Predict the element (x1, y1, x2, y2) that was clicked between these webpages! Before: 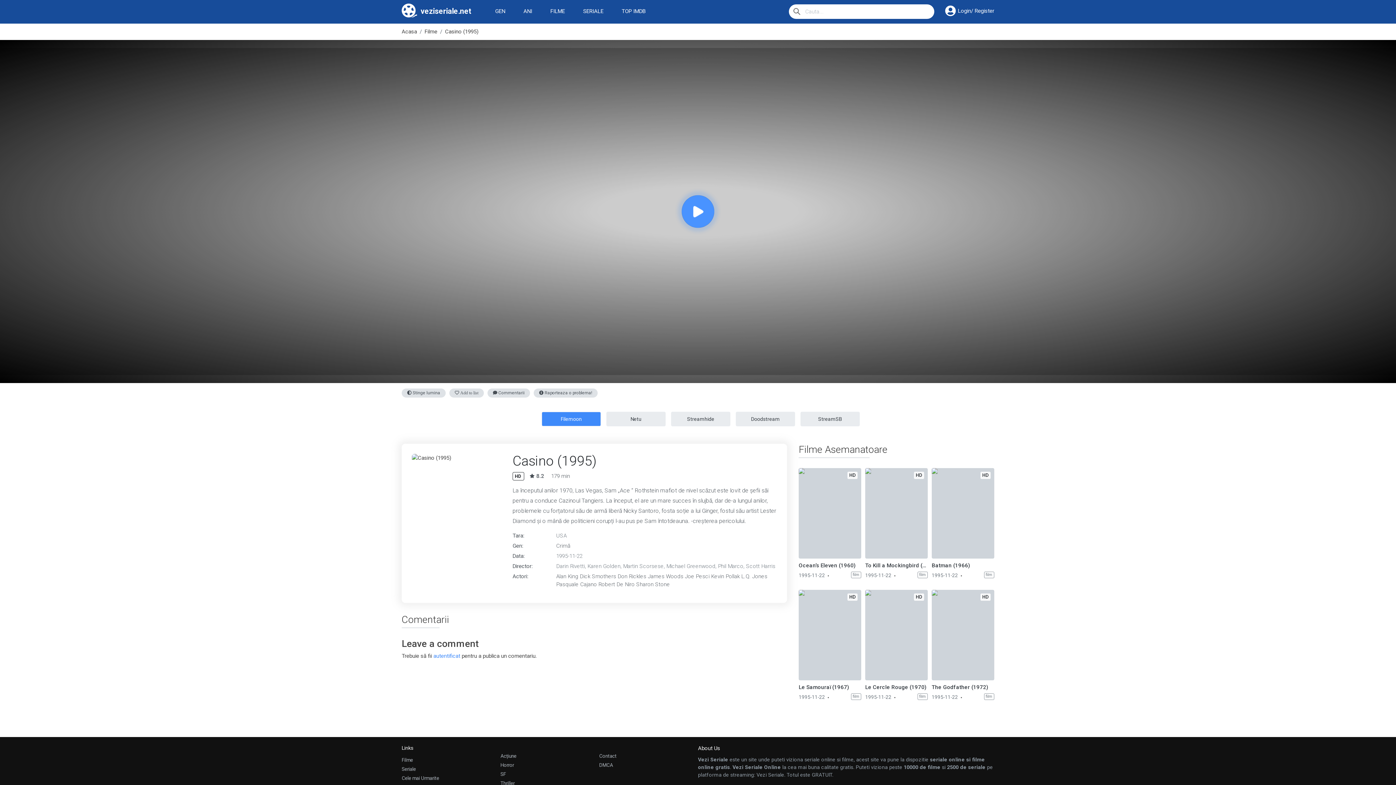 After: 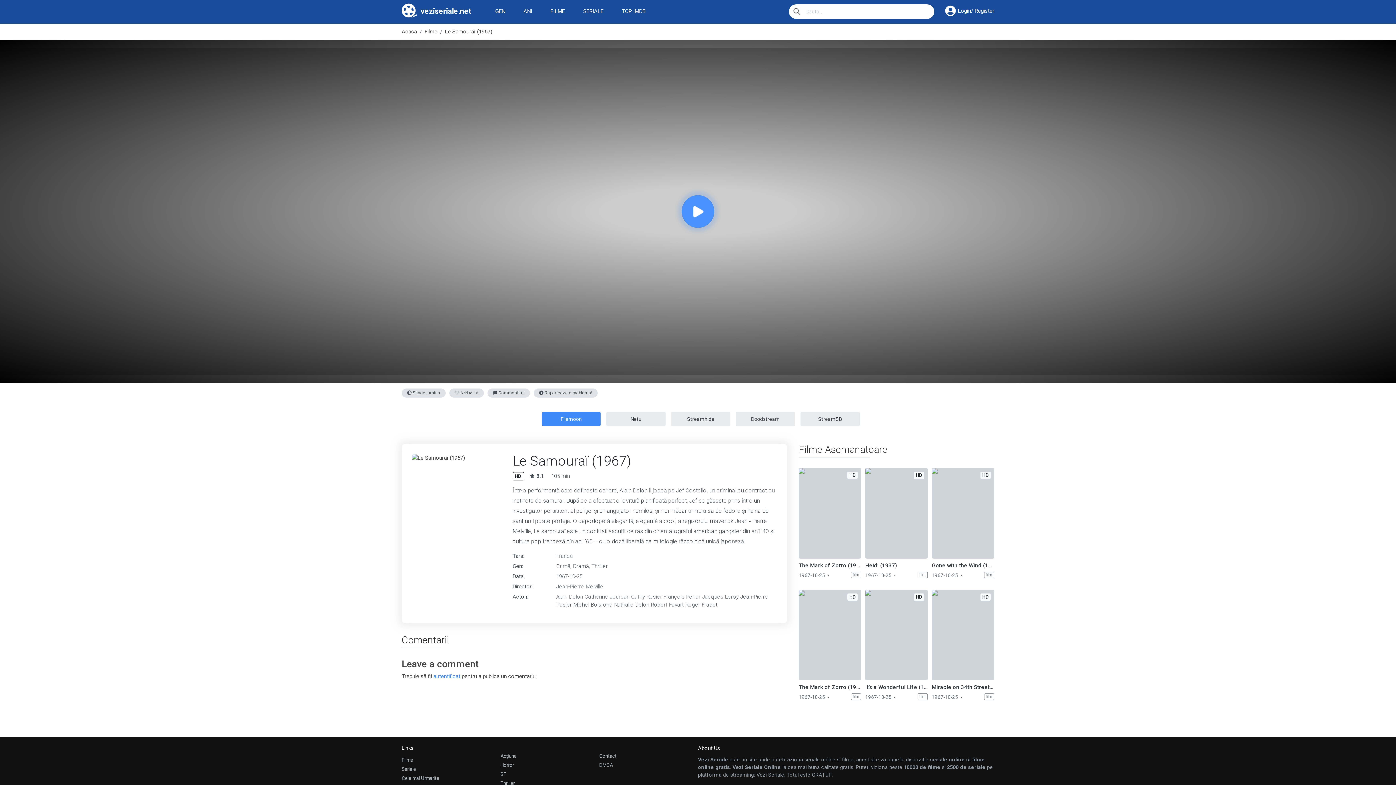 Action: label: Le Samouraï (1967) bbox: (798, 684, 861, 690)